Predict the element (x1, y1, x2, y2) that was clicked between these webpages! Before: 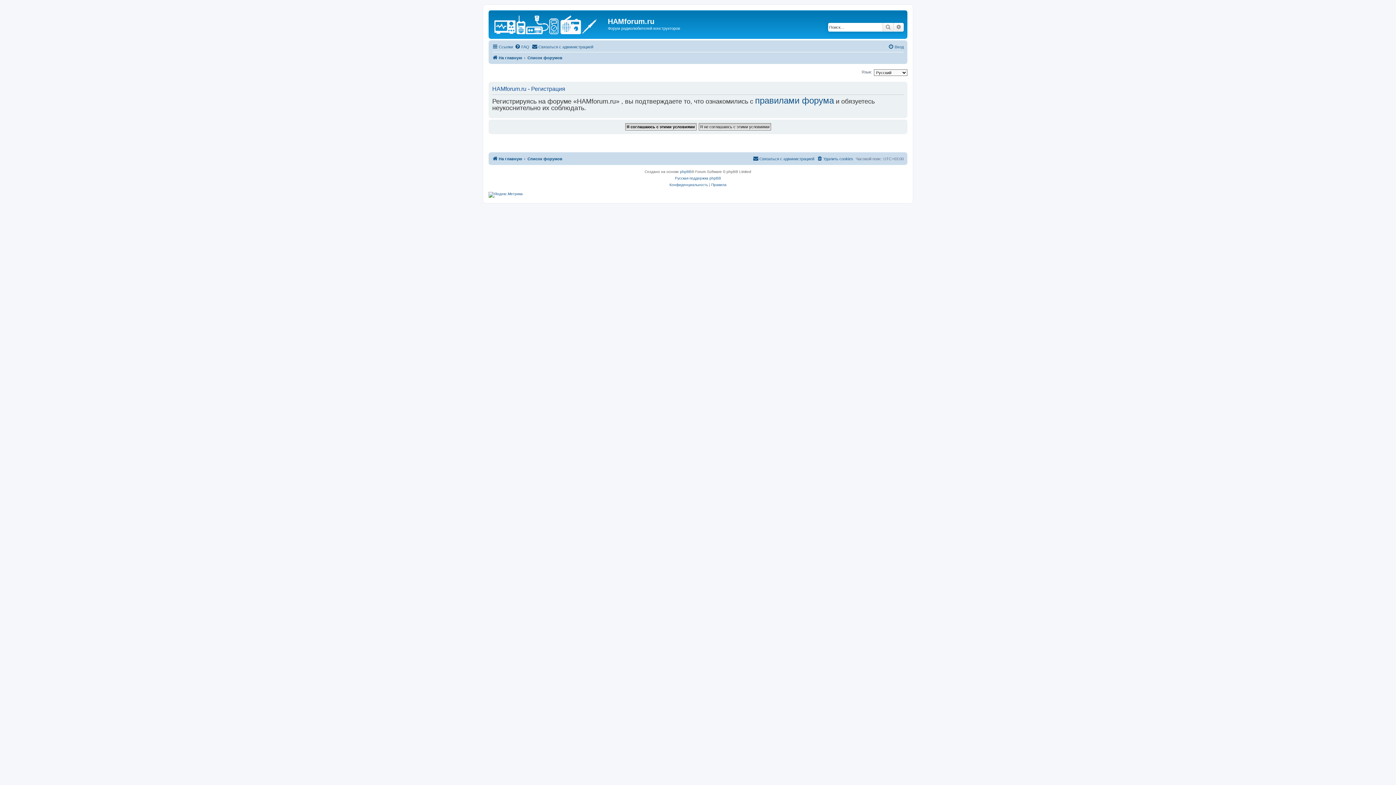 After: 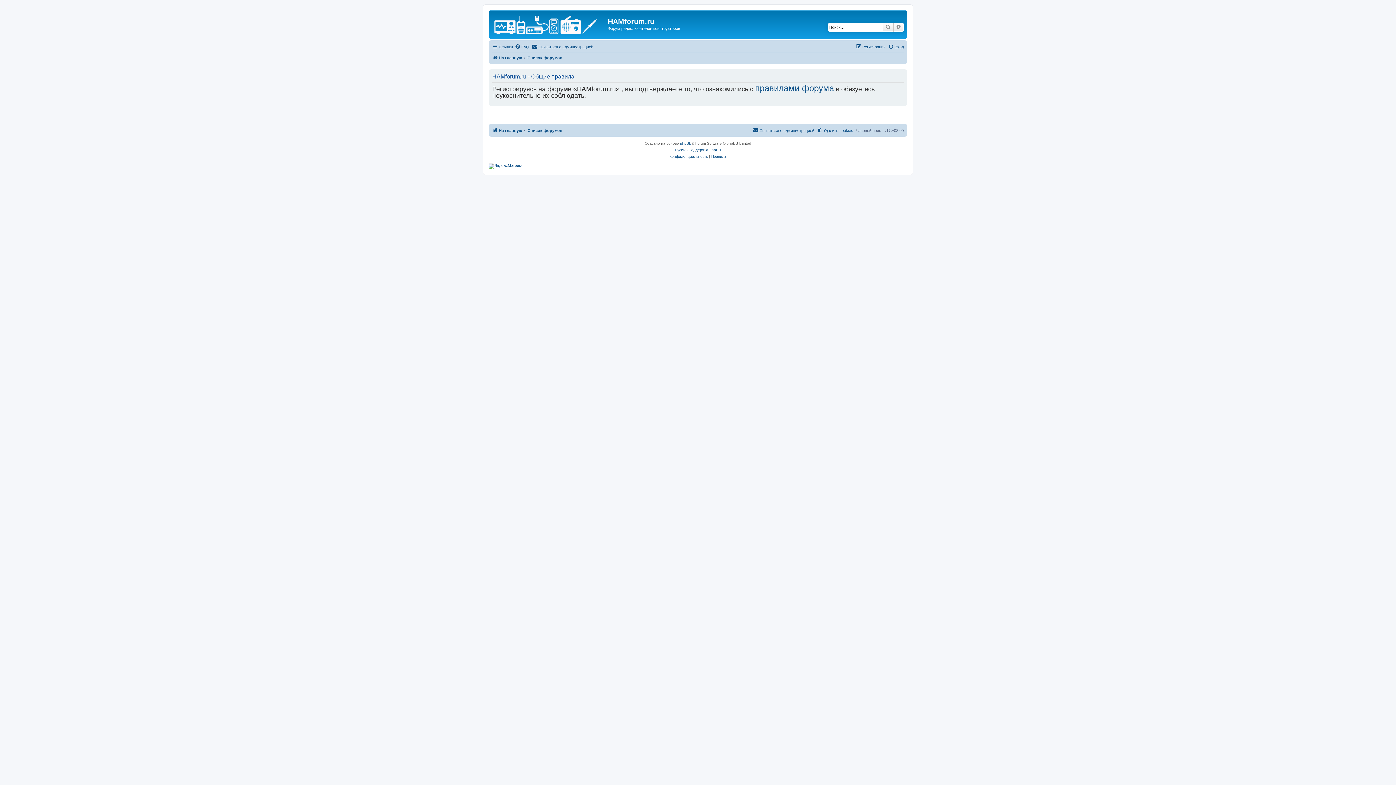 Action: bbox: (711, 181, 726, 188) label: Правила